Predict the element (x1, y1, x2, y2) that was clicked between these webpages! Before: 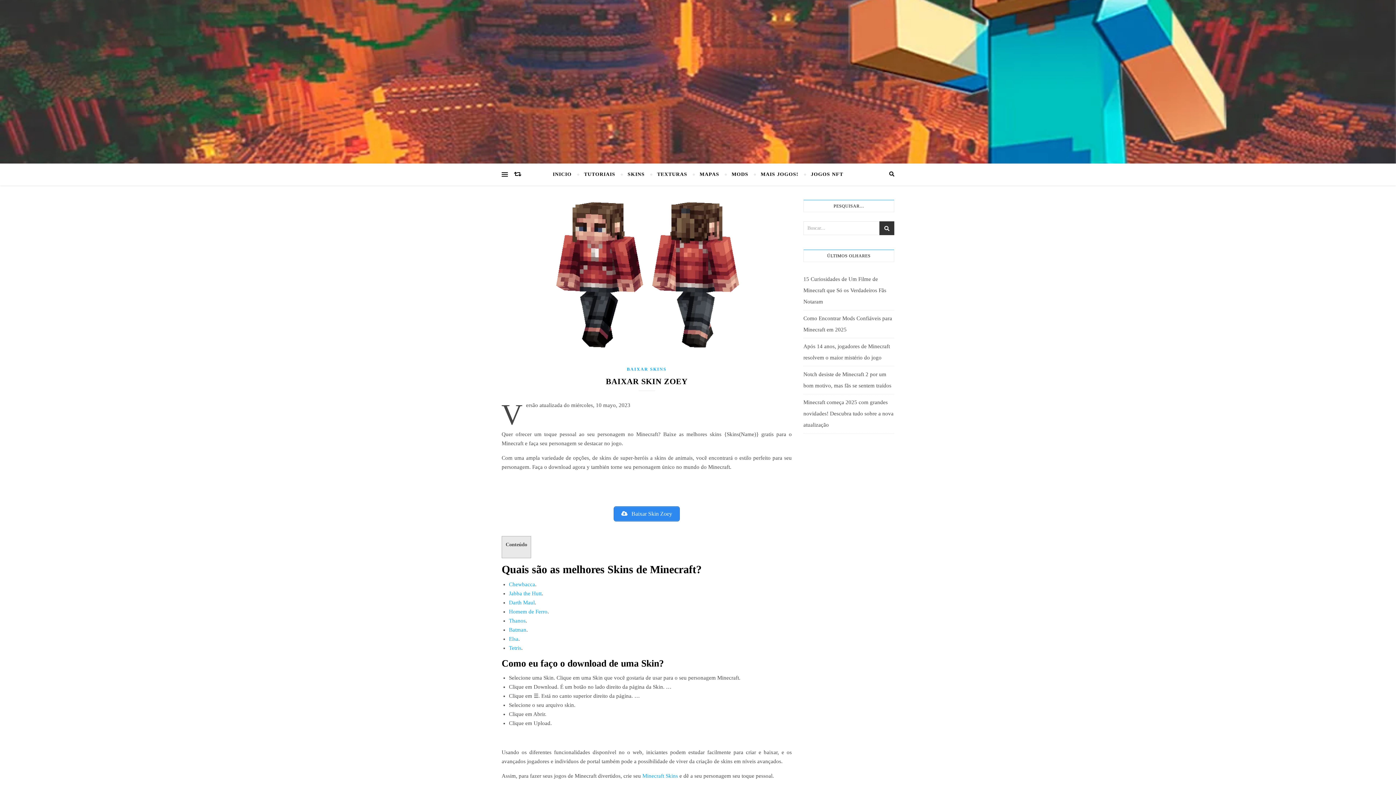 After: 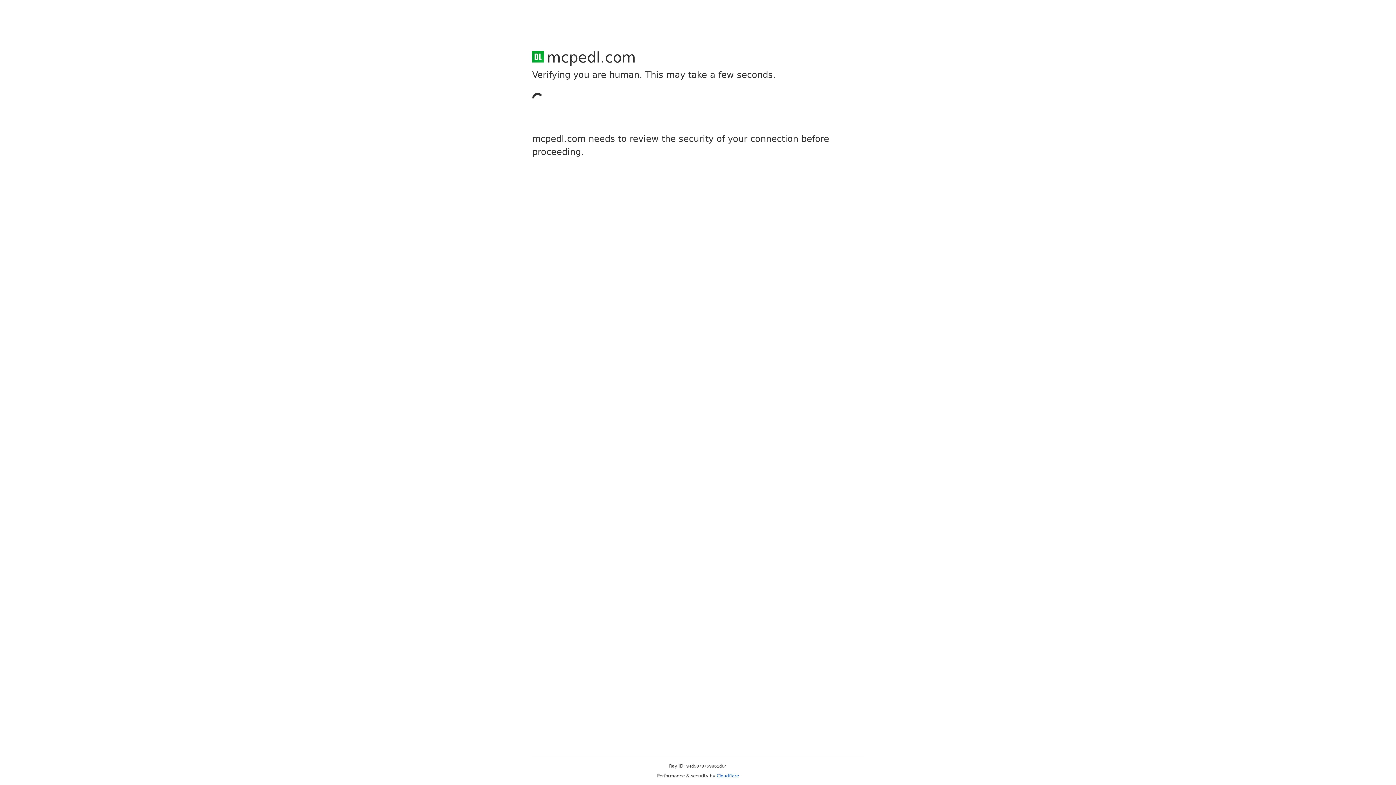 Action: label:  Baixar Skin Zoey bbox: (613, 506, 680, 521)